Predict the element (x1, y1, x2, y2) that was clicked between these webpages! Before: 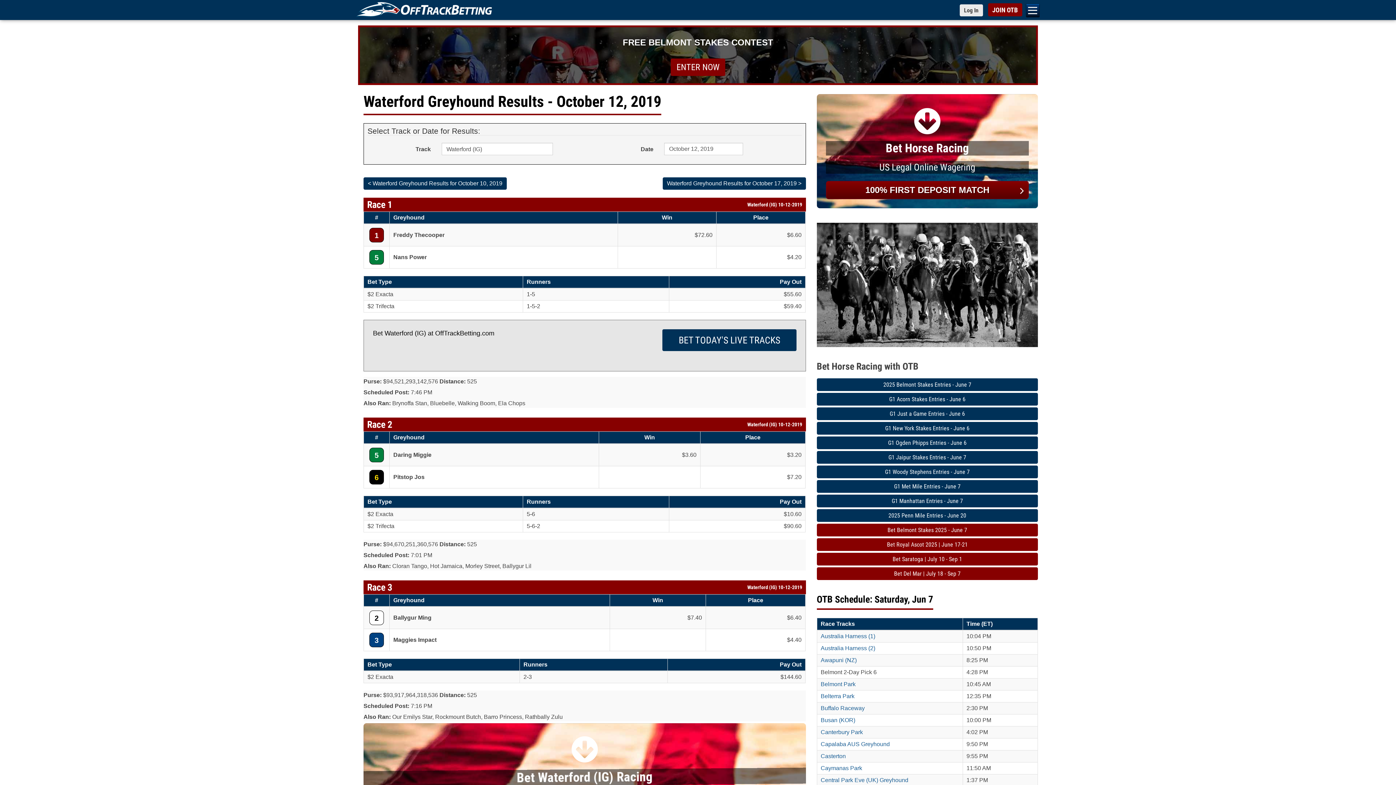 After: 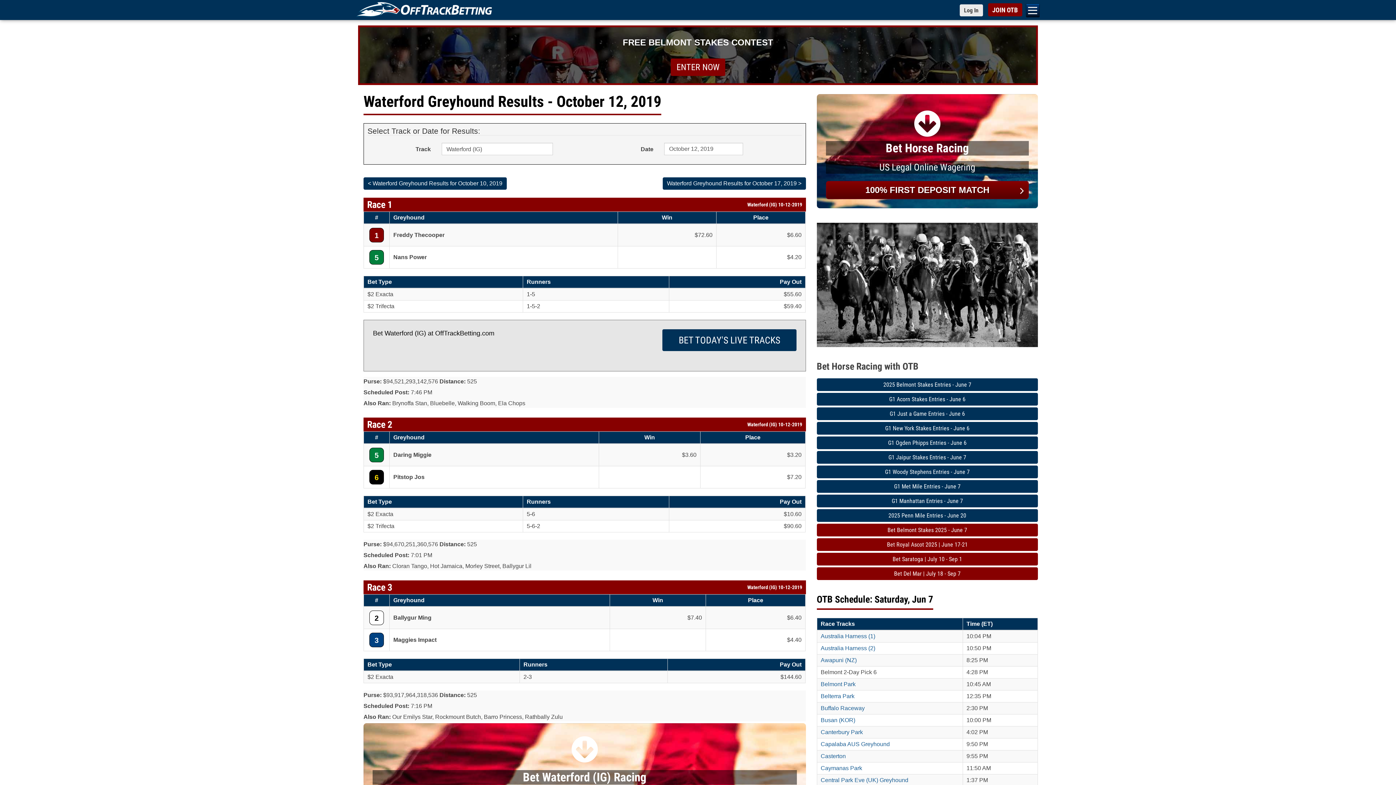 Action: label: 2 bbox: (369, 610, 384, 625)